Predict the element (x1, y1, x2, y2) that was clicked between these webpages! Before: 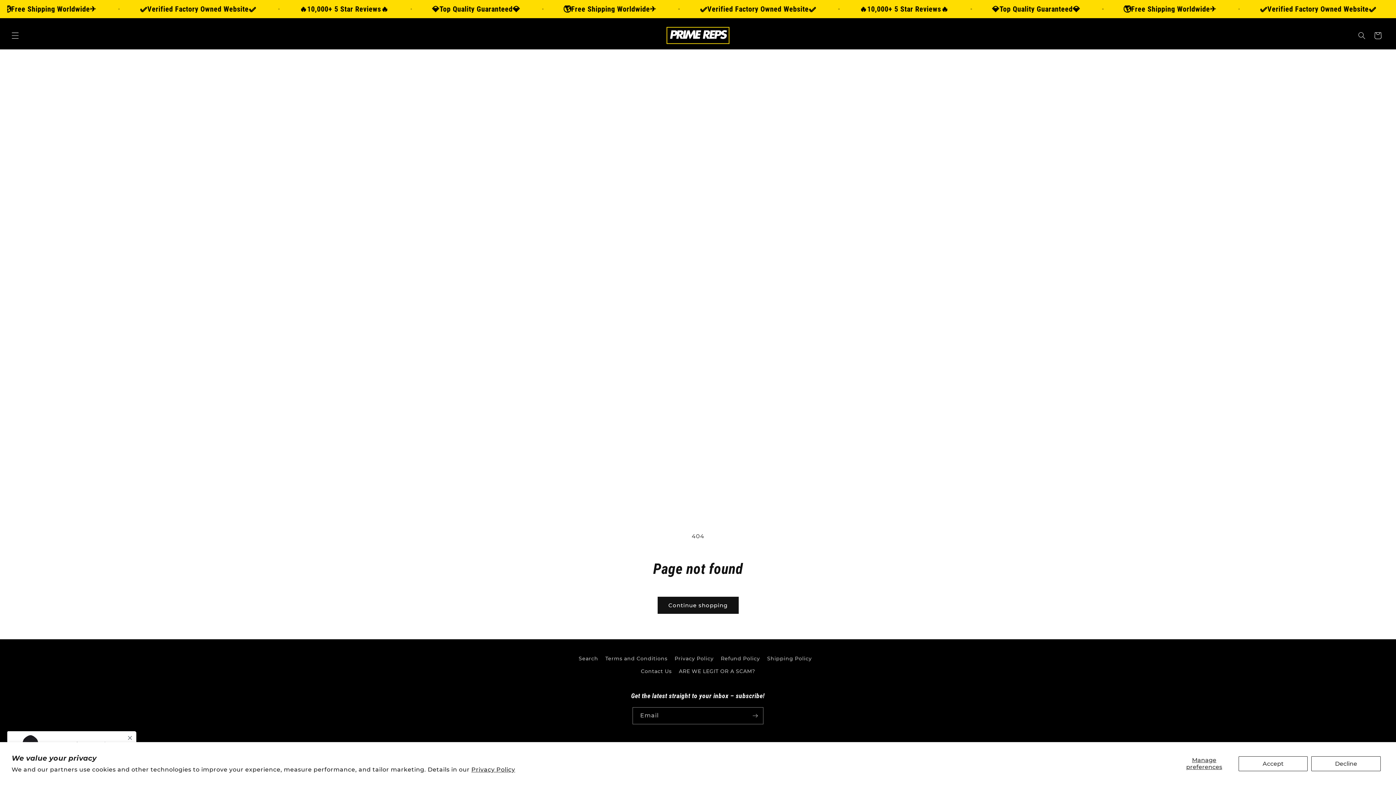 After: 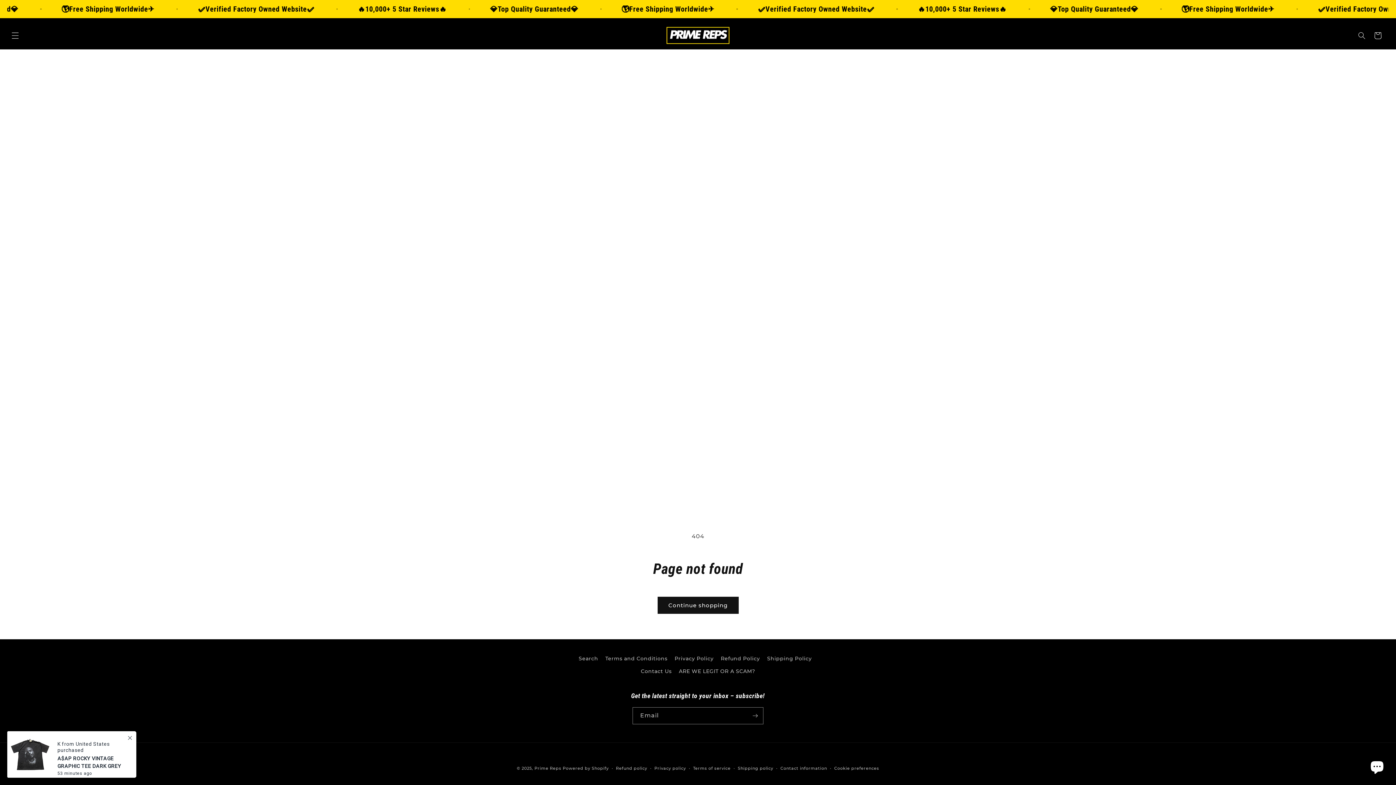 Action: bbox: (1238, 756, 1308, 771) label: Accept